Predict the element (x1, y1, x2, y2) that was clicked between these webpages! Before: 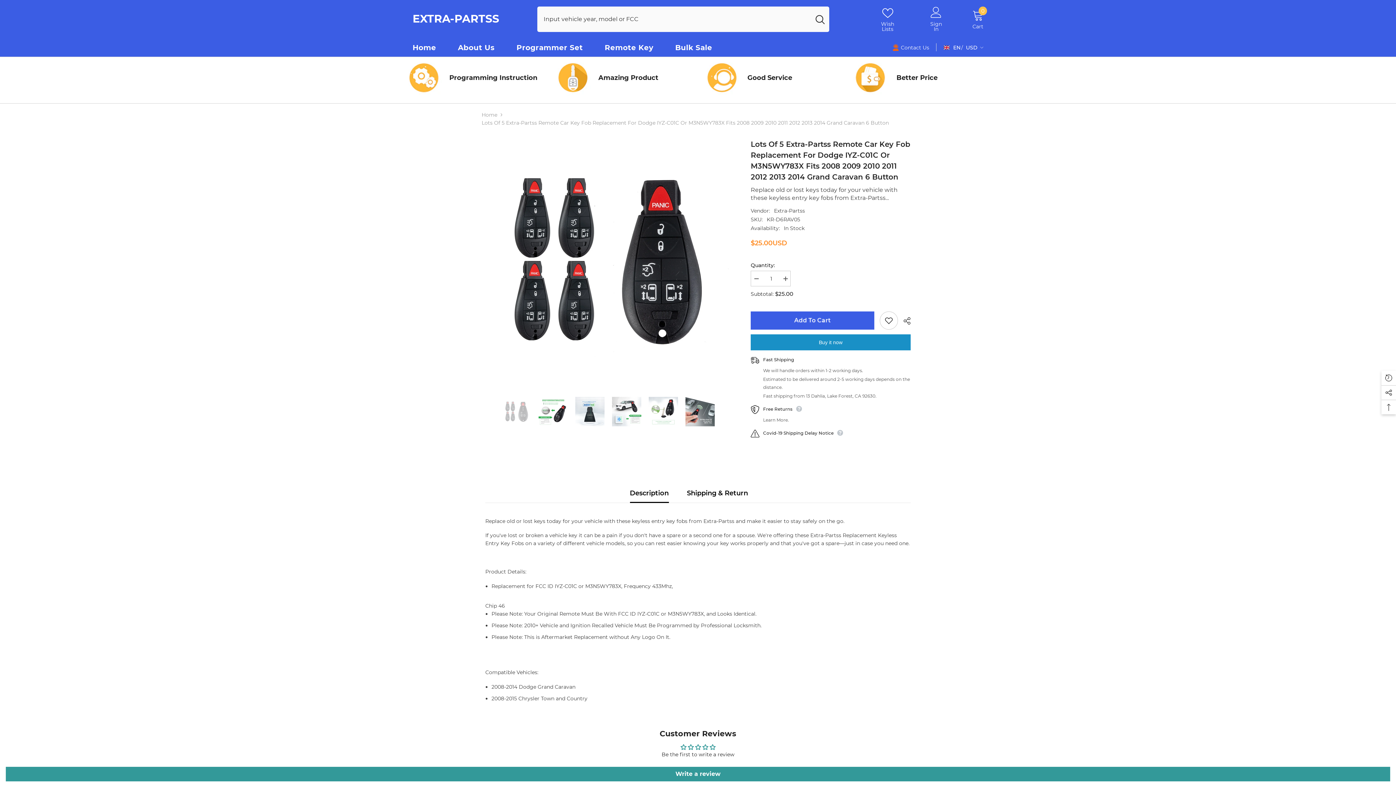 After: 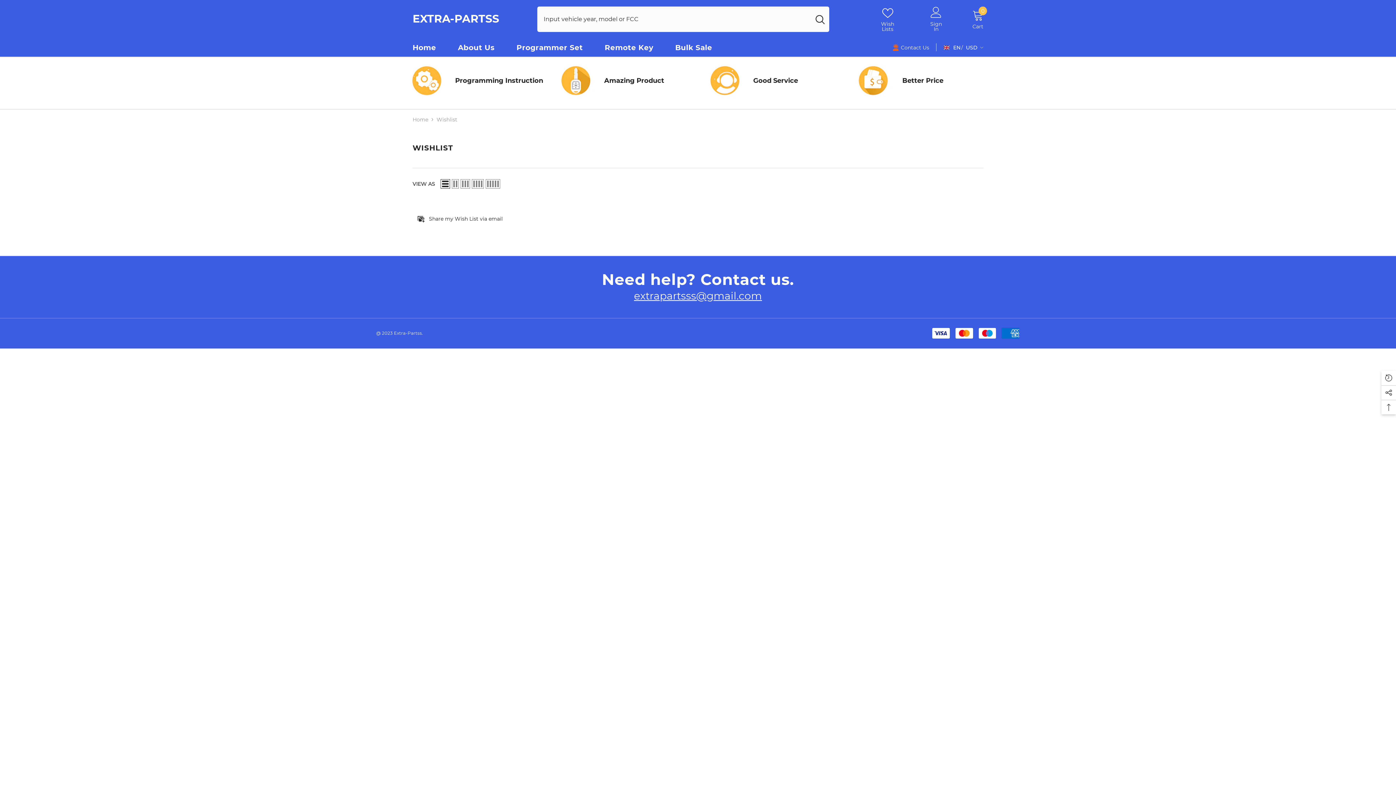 Action: bbox: (875, 6, 900, 31) label: Wish Lists